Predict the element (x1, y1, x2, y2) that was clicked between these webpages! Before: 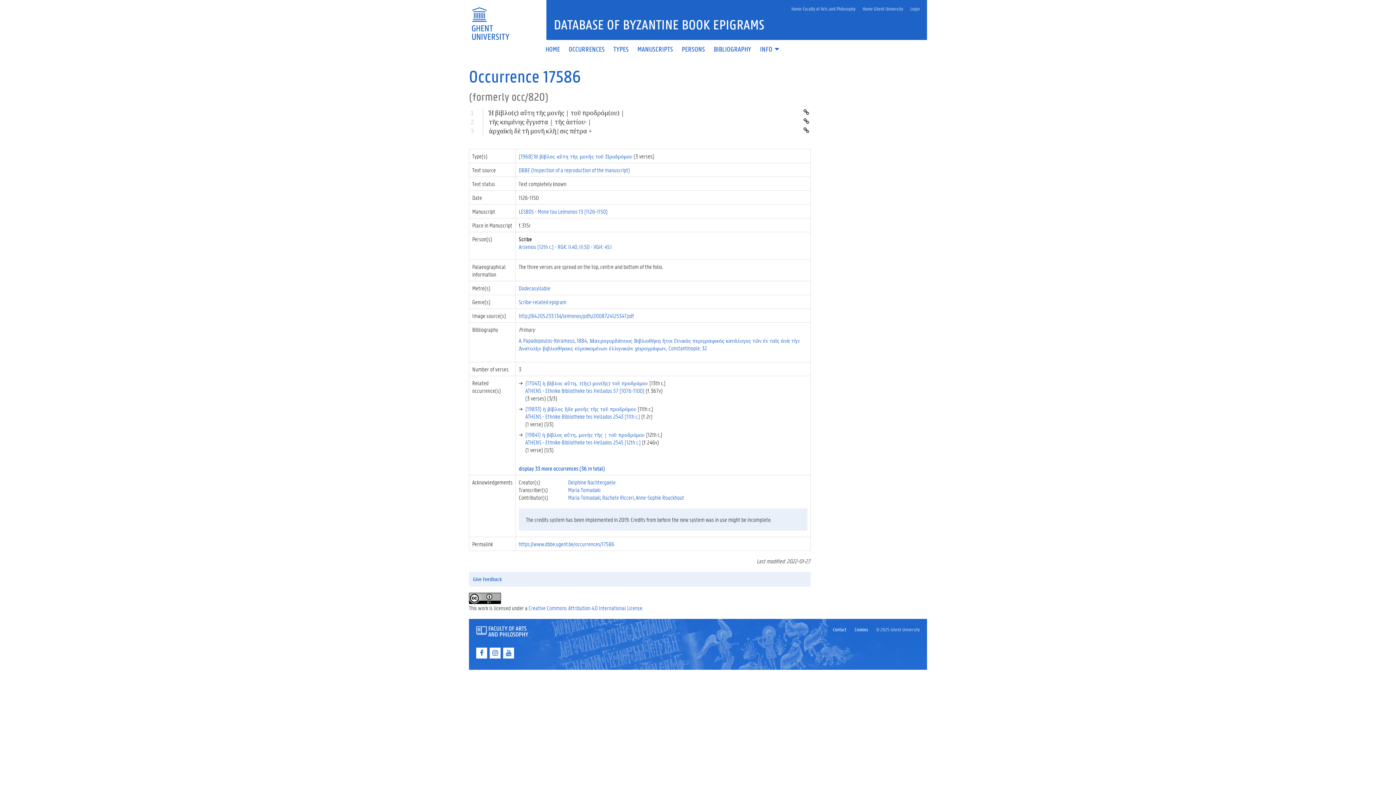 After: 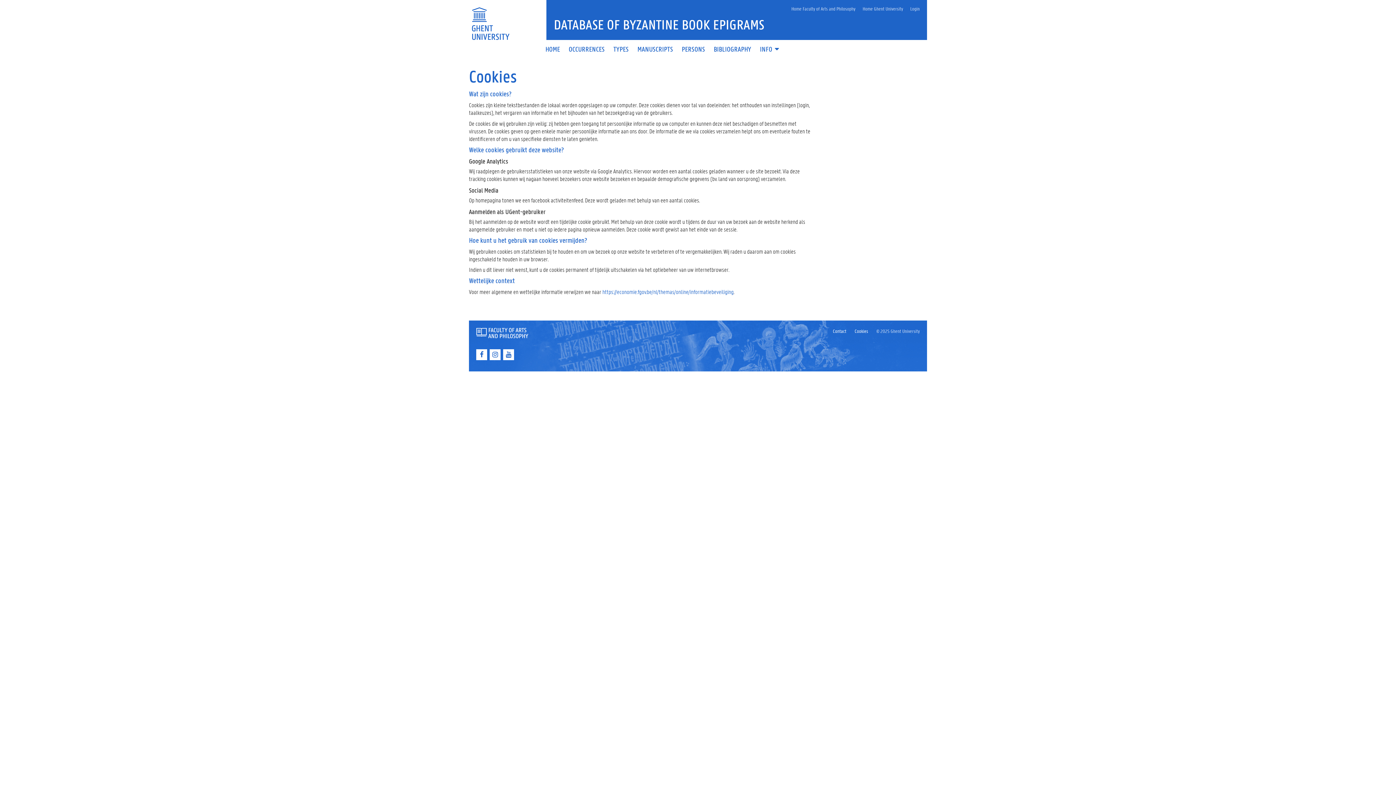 Action: label: Cookies bbox: (854, 626, 868, 633)